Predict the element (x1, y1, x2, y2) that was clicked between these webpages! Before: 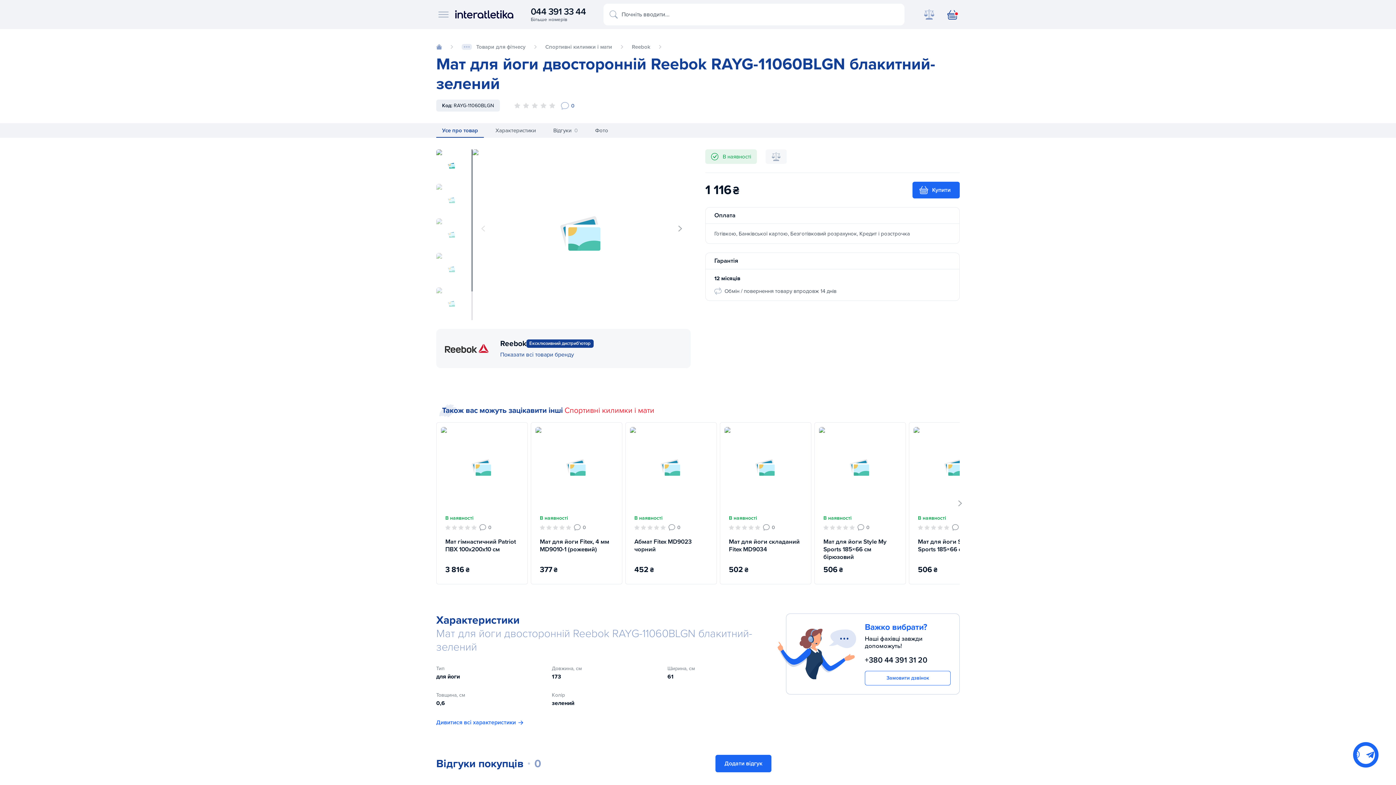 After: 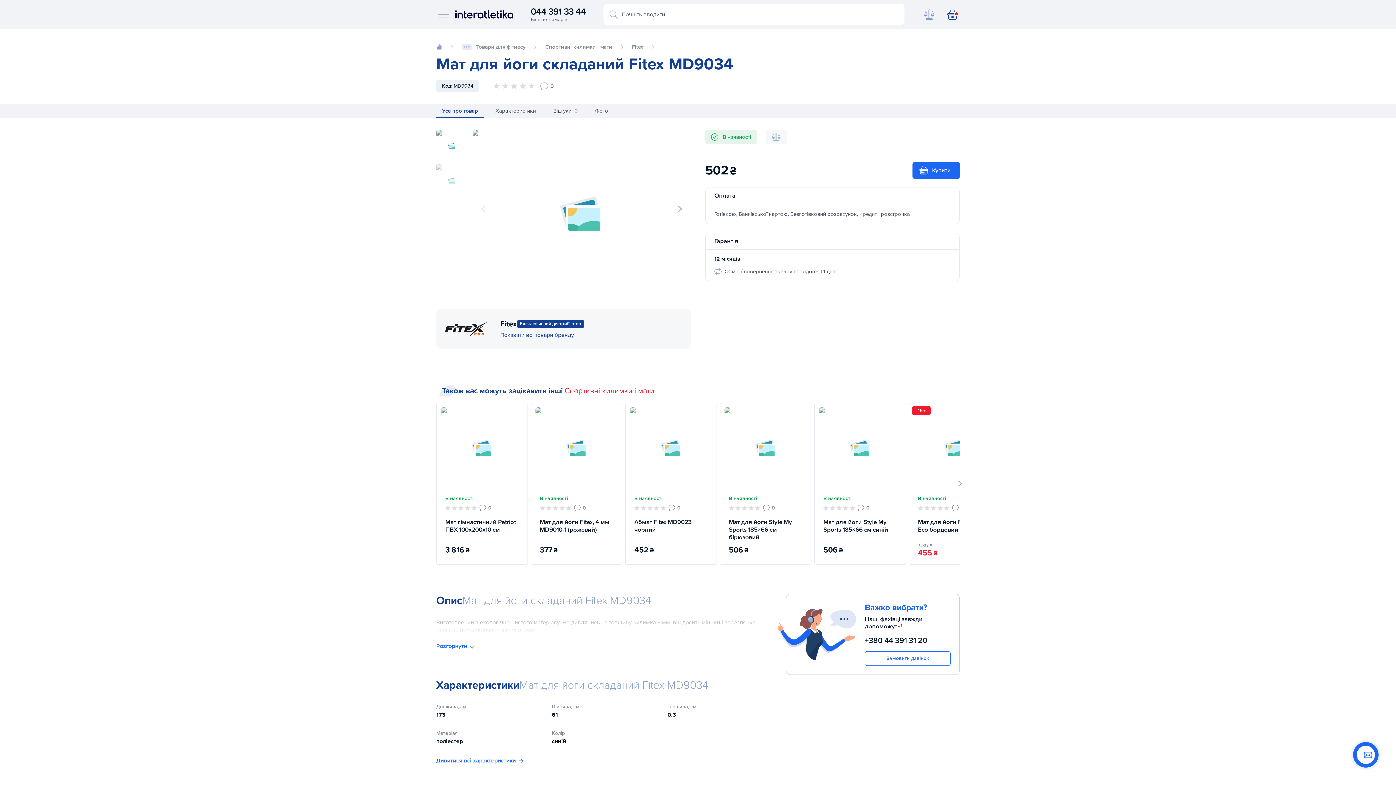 Action: bbox: (729, 538, 802, 553) label: Мат для йоги складаний Fitex MD9034